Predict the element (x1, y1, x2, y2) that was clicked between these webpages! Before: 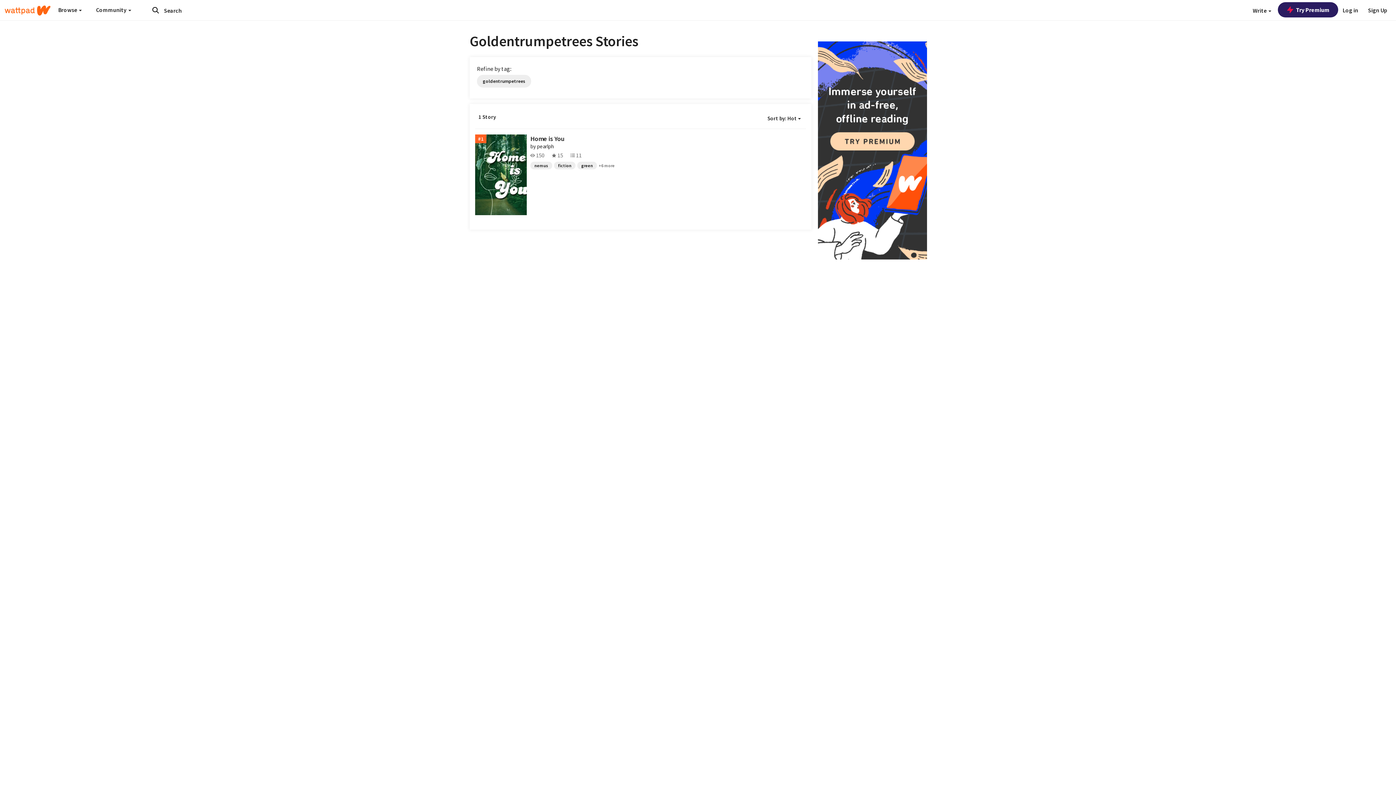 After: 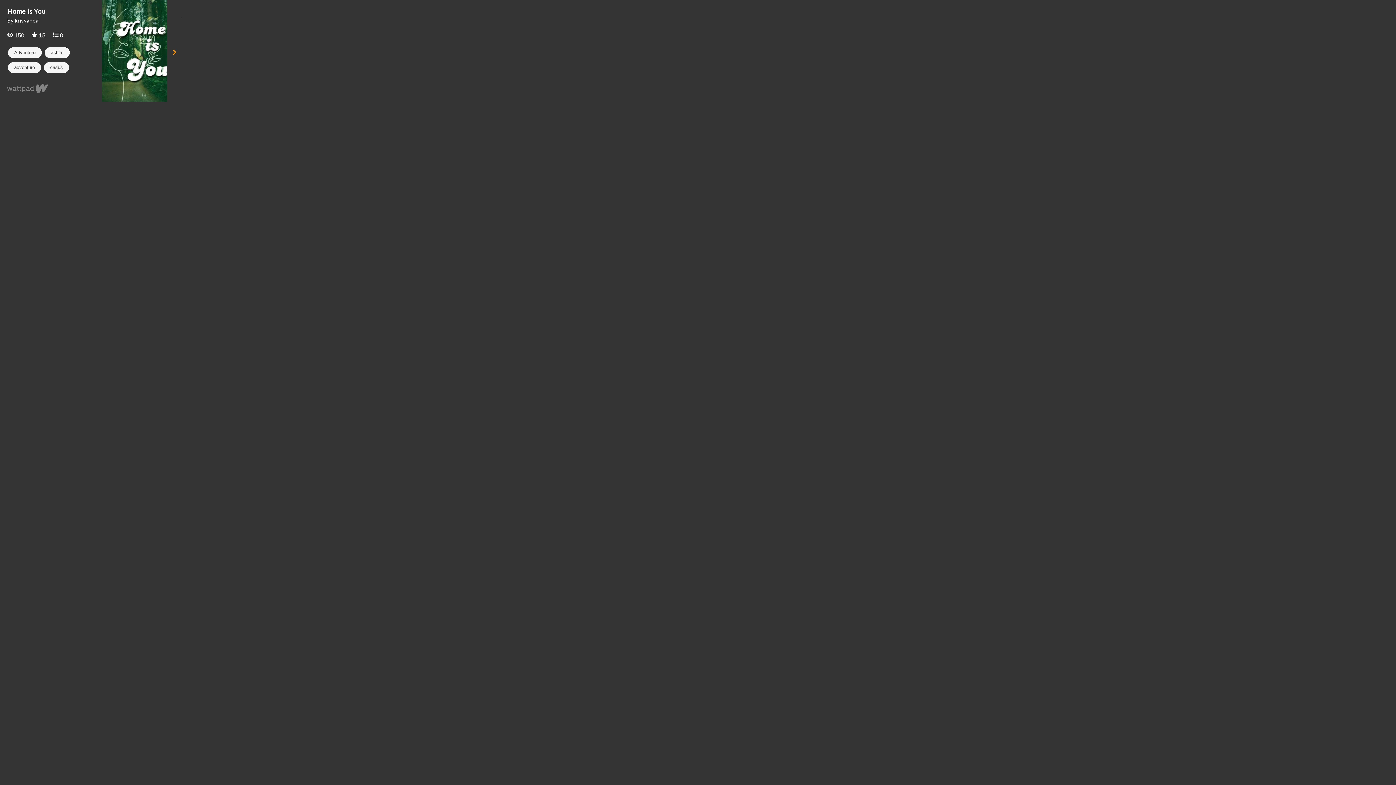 Action: bbox: (475, 134, 526, 215) label: #1